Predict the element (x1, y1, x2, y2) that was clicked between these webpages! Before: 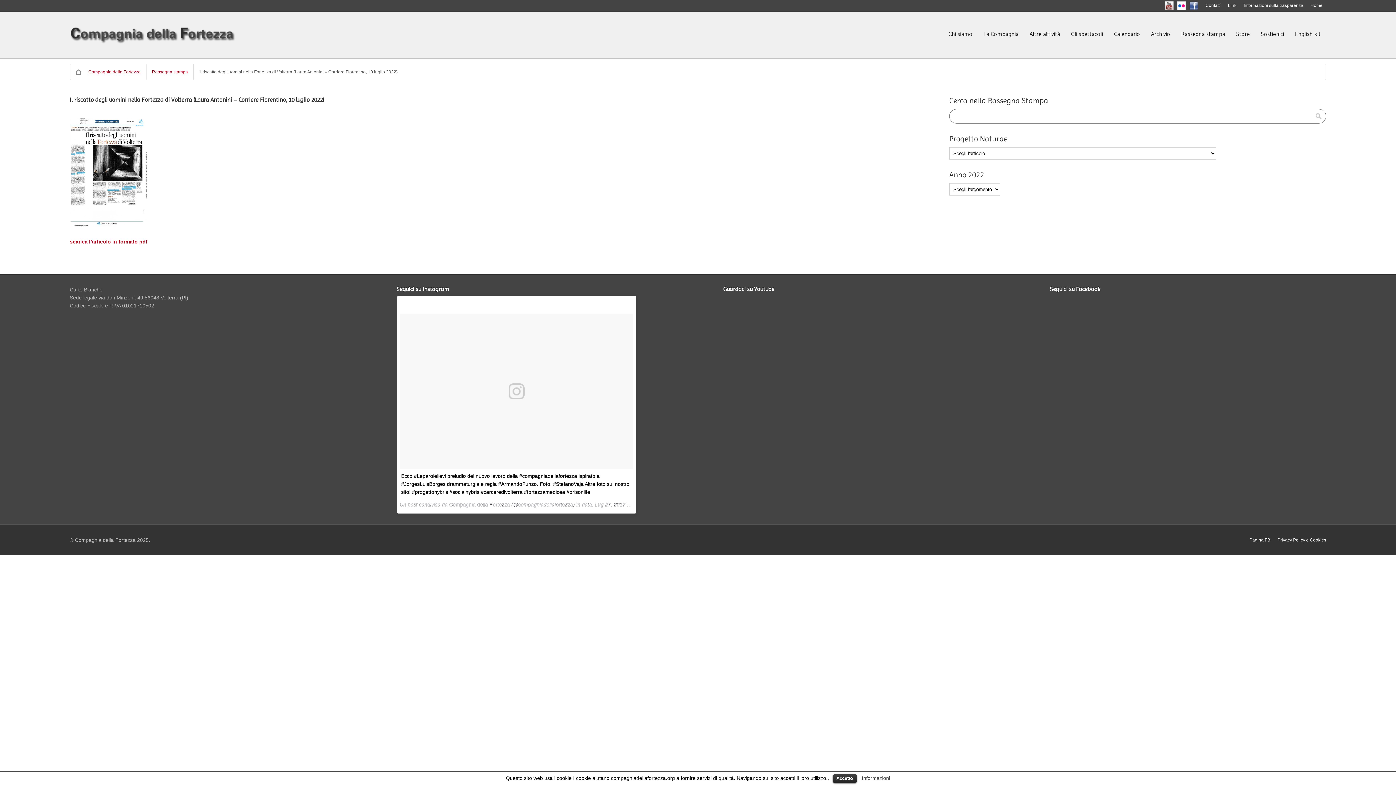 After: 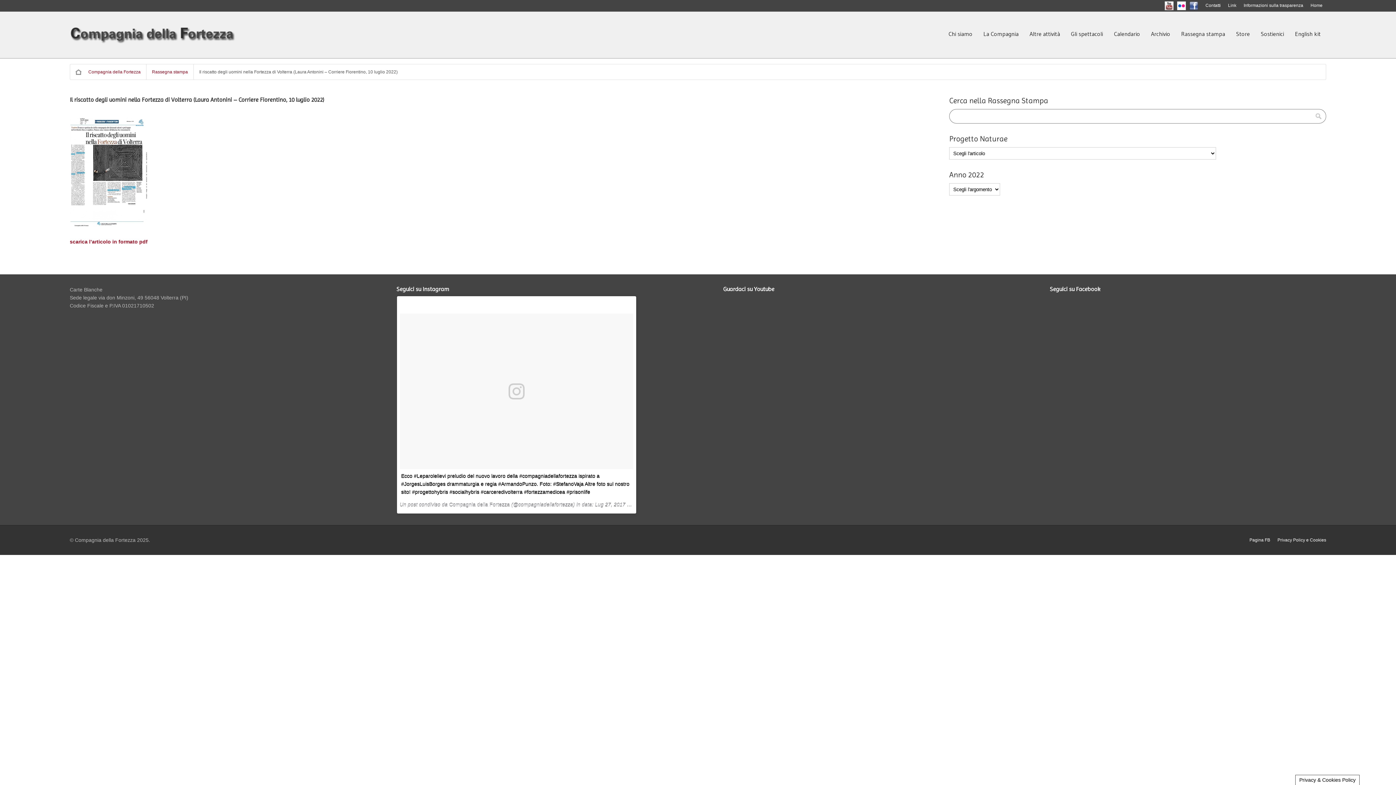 Action: bbox: (832, 774, 856, 783) label: Accetto